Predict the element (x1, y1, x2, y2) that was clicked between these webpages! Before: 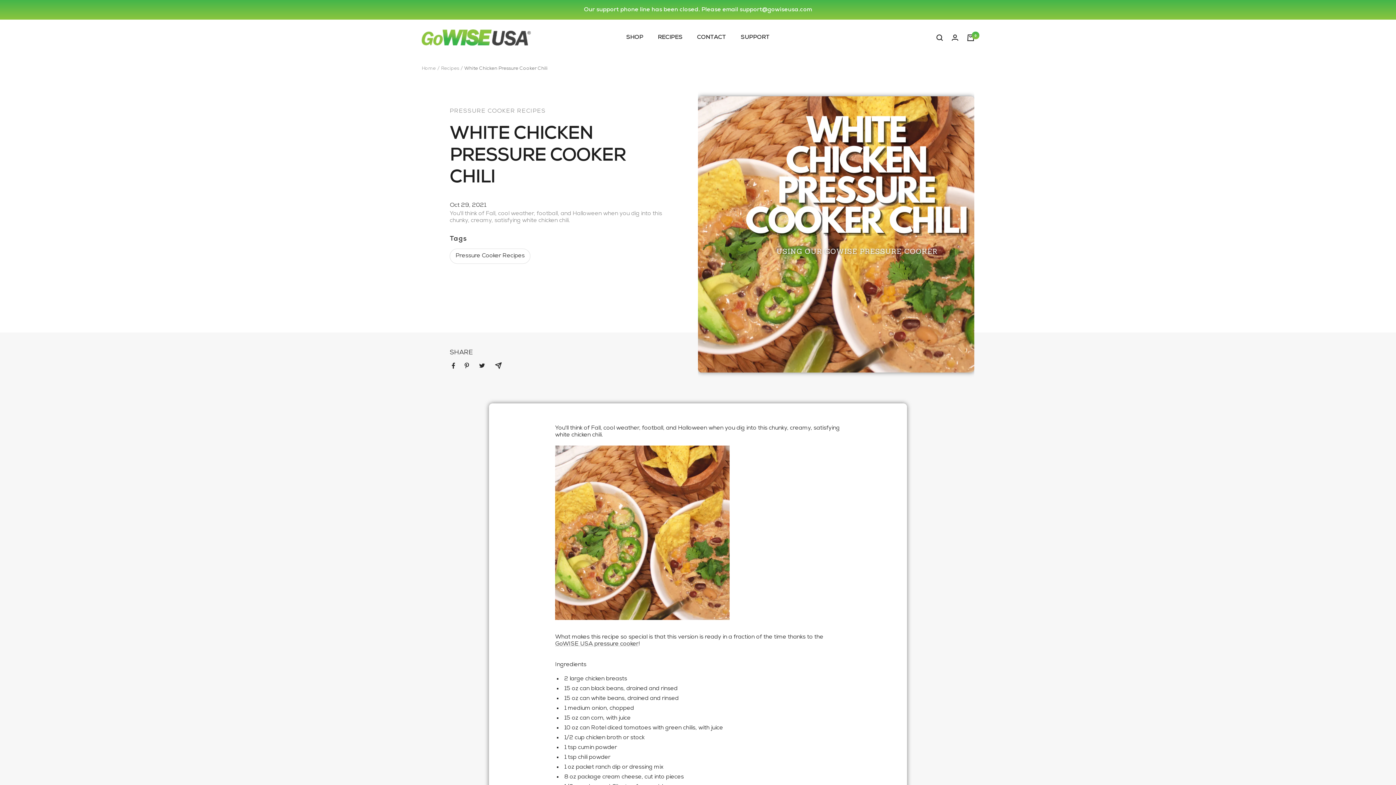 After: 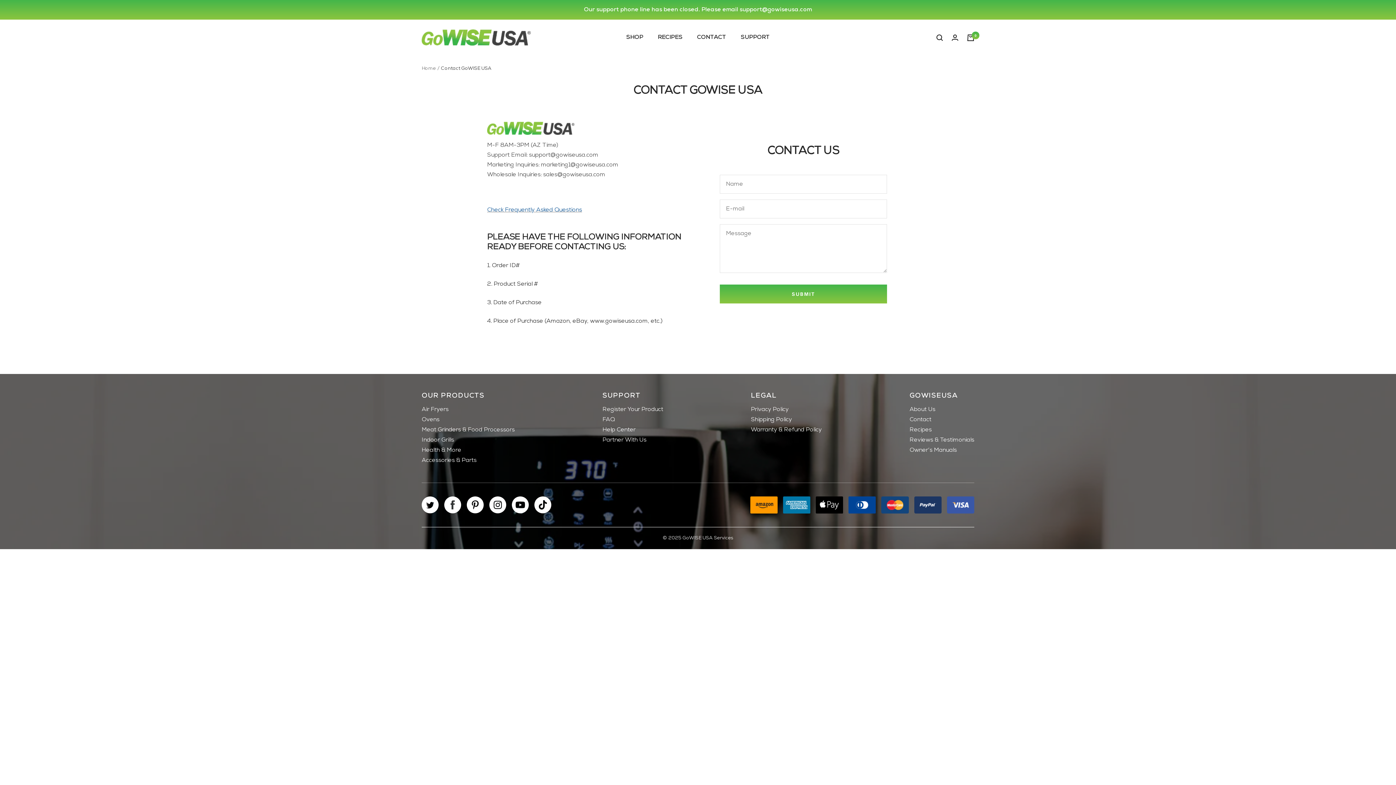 Action: label: CONTACT bbox: (697, 32, 726, 42)